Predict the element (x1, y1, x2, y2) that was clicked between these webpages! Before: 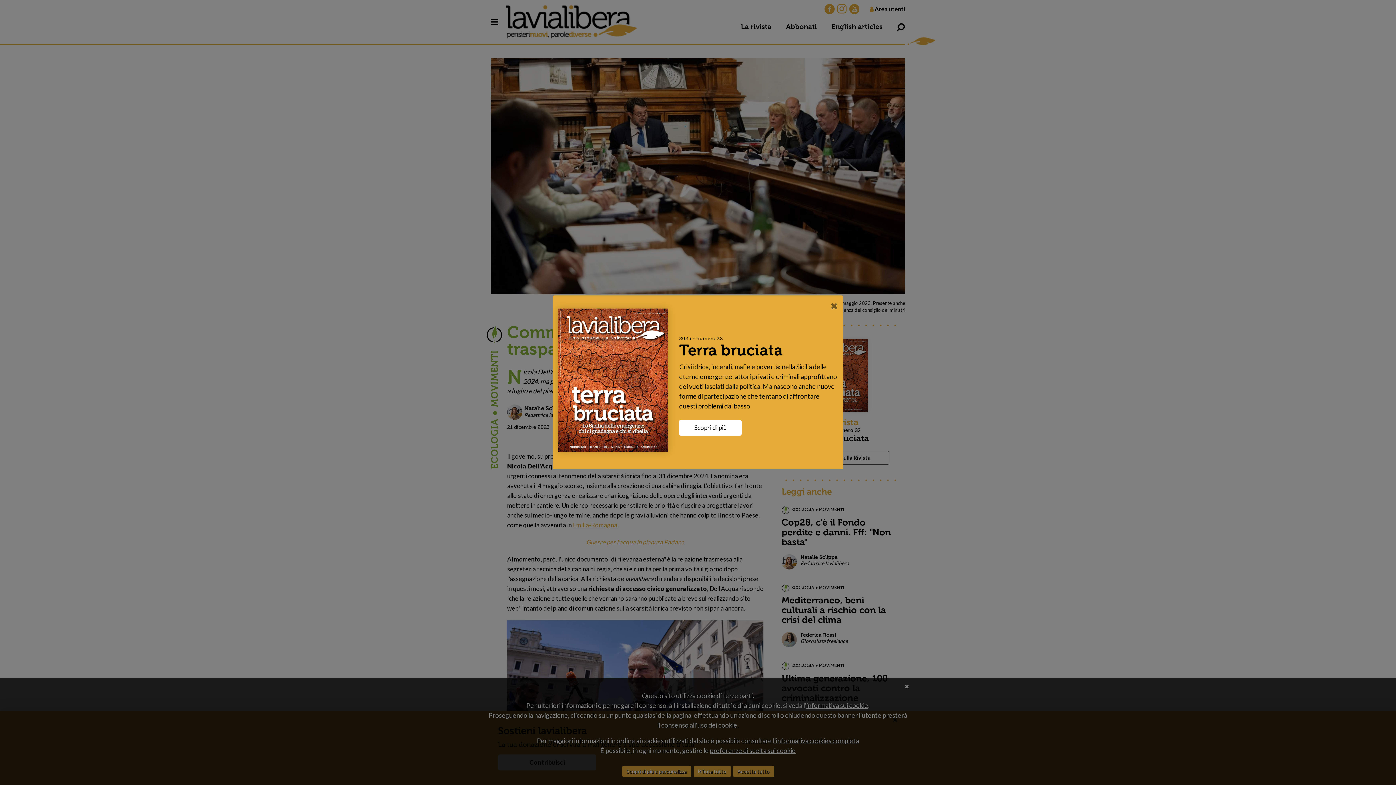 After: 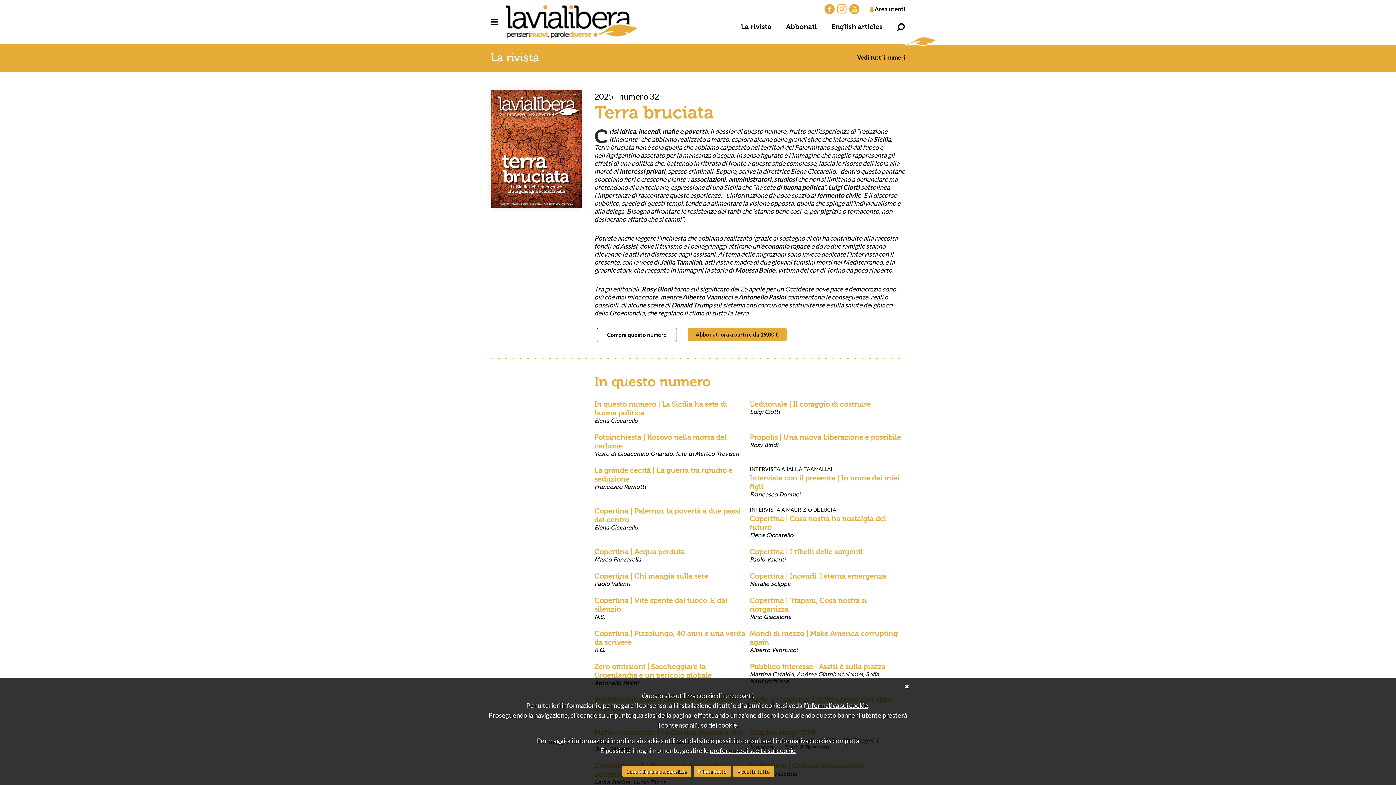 Action: label: Scopri di più bbox: (679, 419, 741, 435)